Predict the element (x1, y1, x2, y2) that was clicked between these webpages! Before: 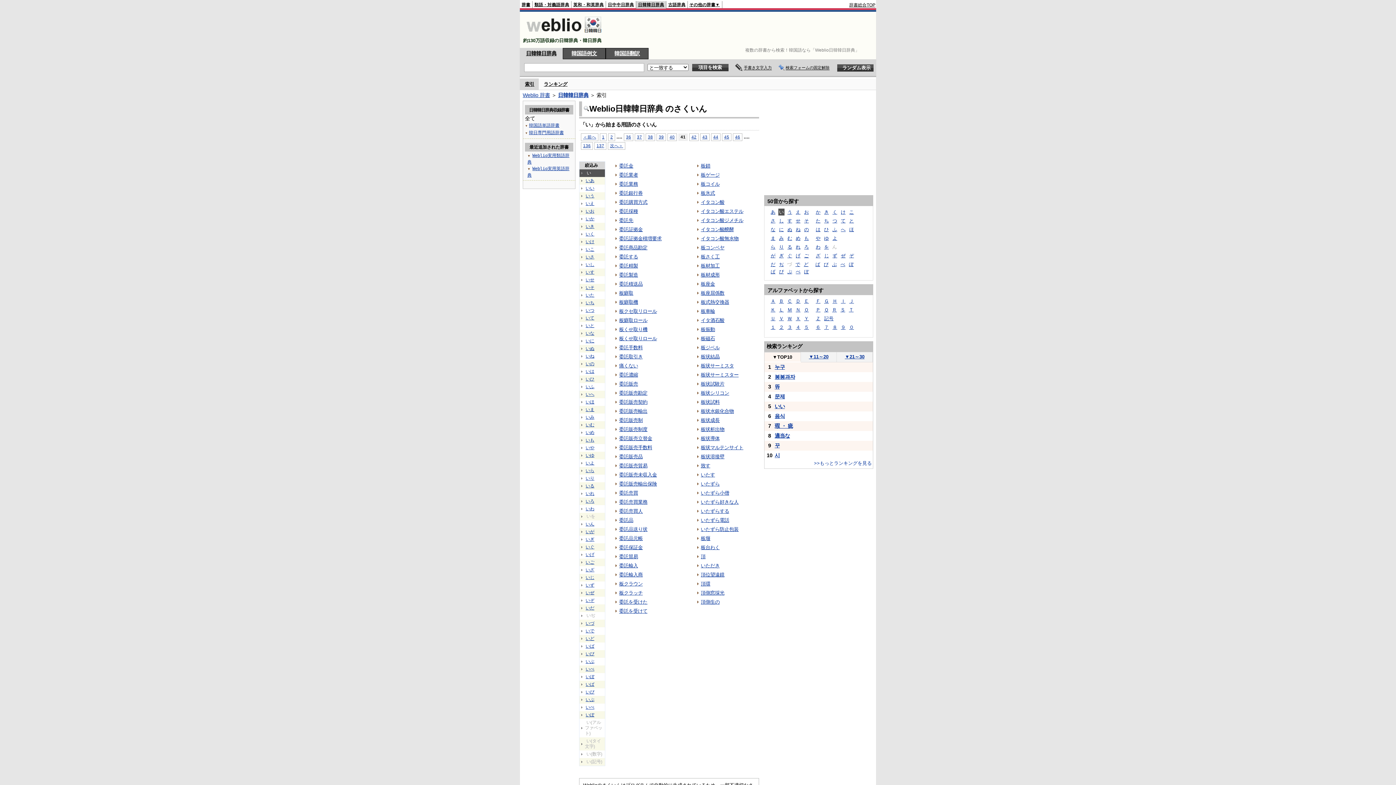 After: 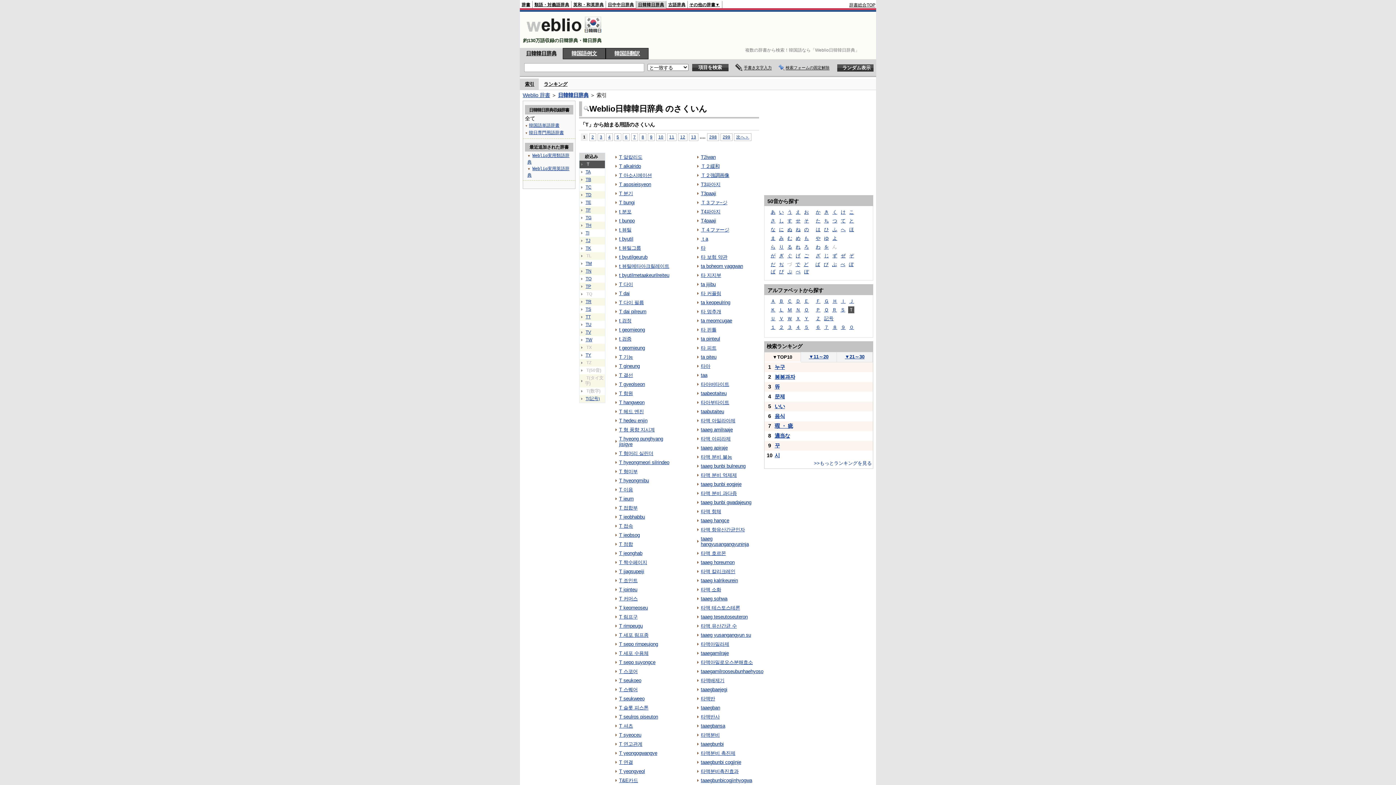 Action: bbox: (848, 306, 854, 313) label: Ｔ